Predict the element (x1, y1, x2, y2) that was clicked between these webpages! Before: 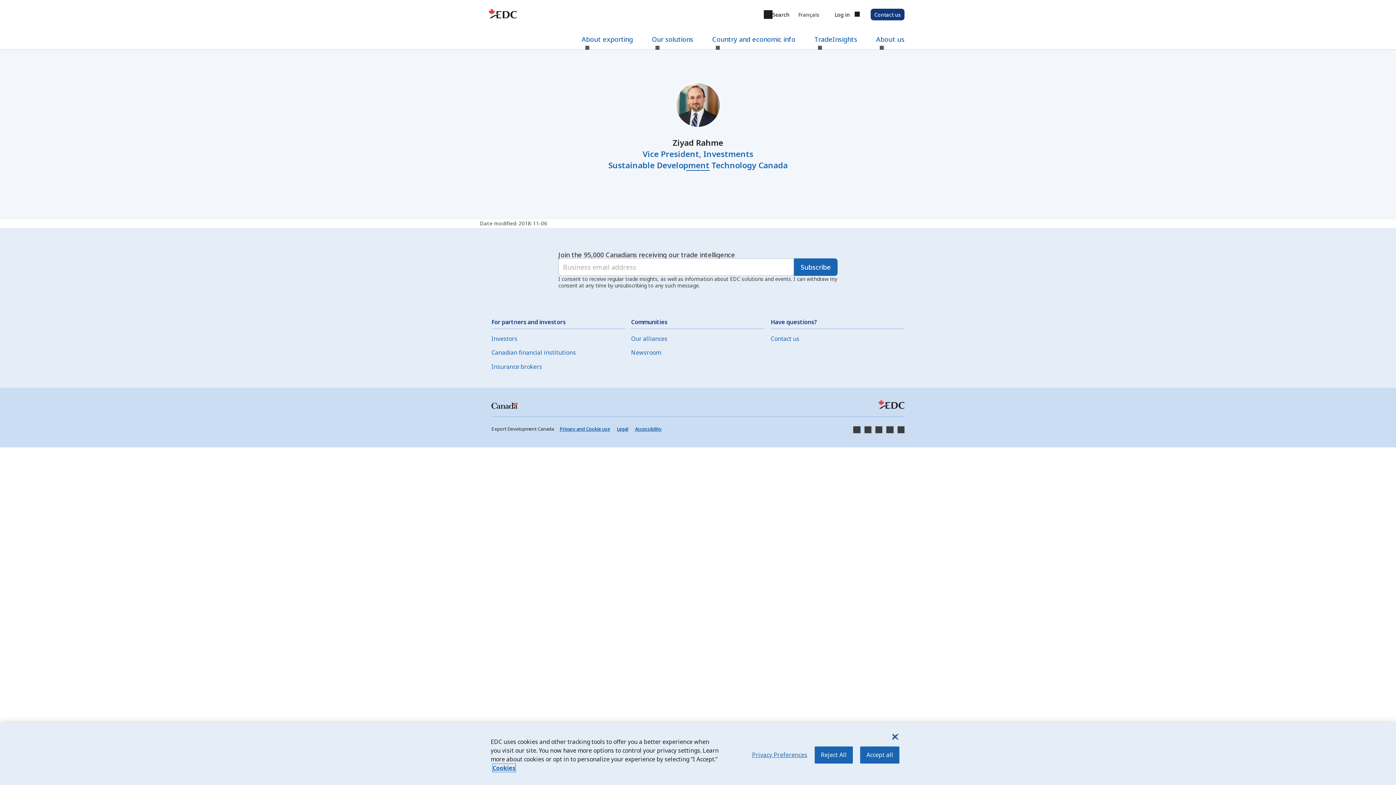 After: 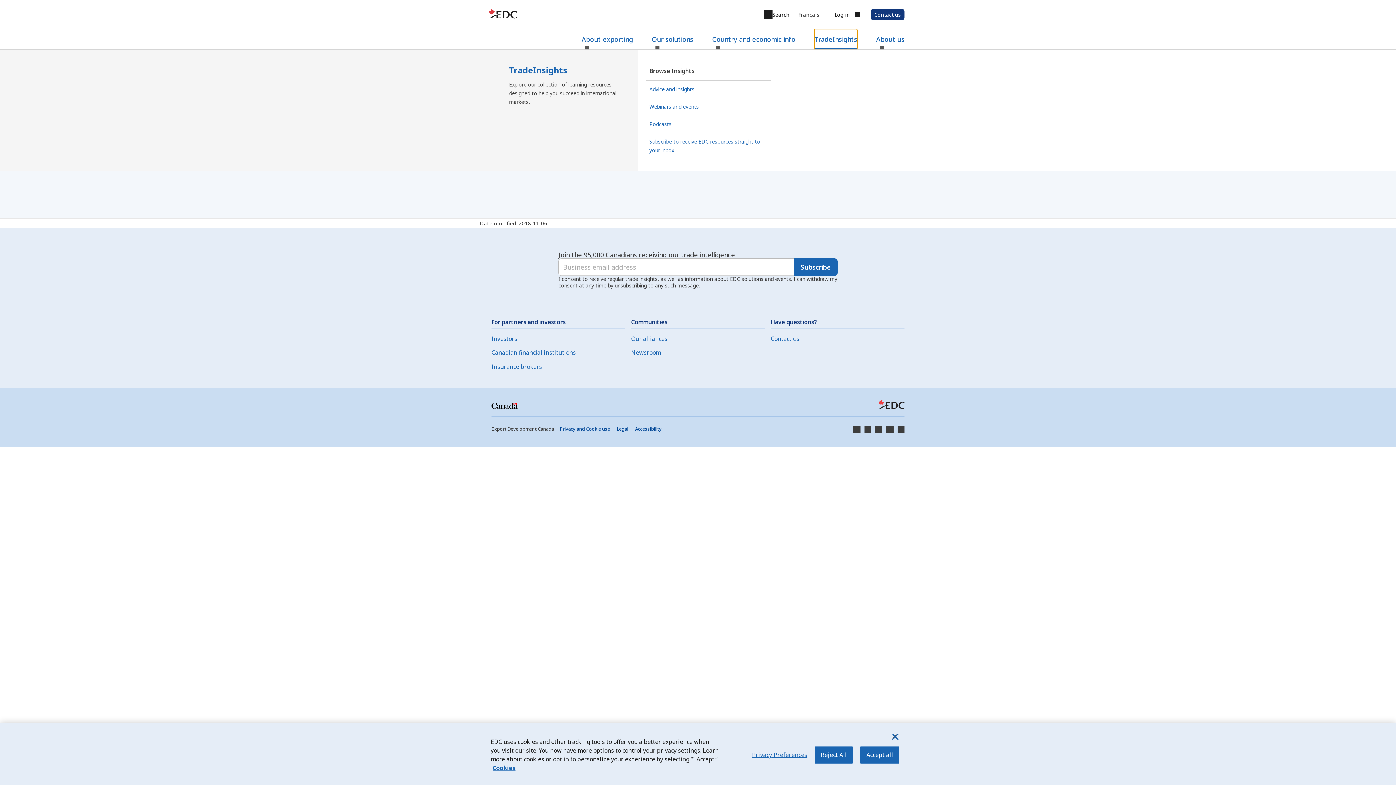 Action: bbox: (814, 35, 857, 43) label: TradeInsights